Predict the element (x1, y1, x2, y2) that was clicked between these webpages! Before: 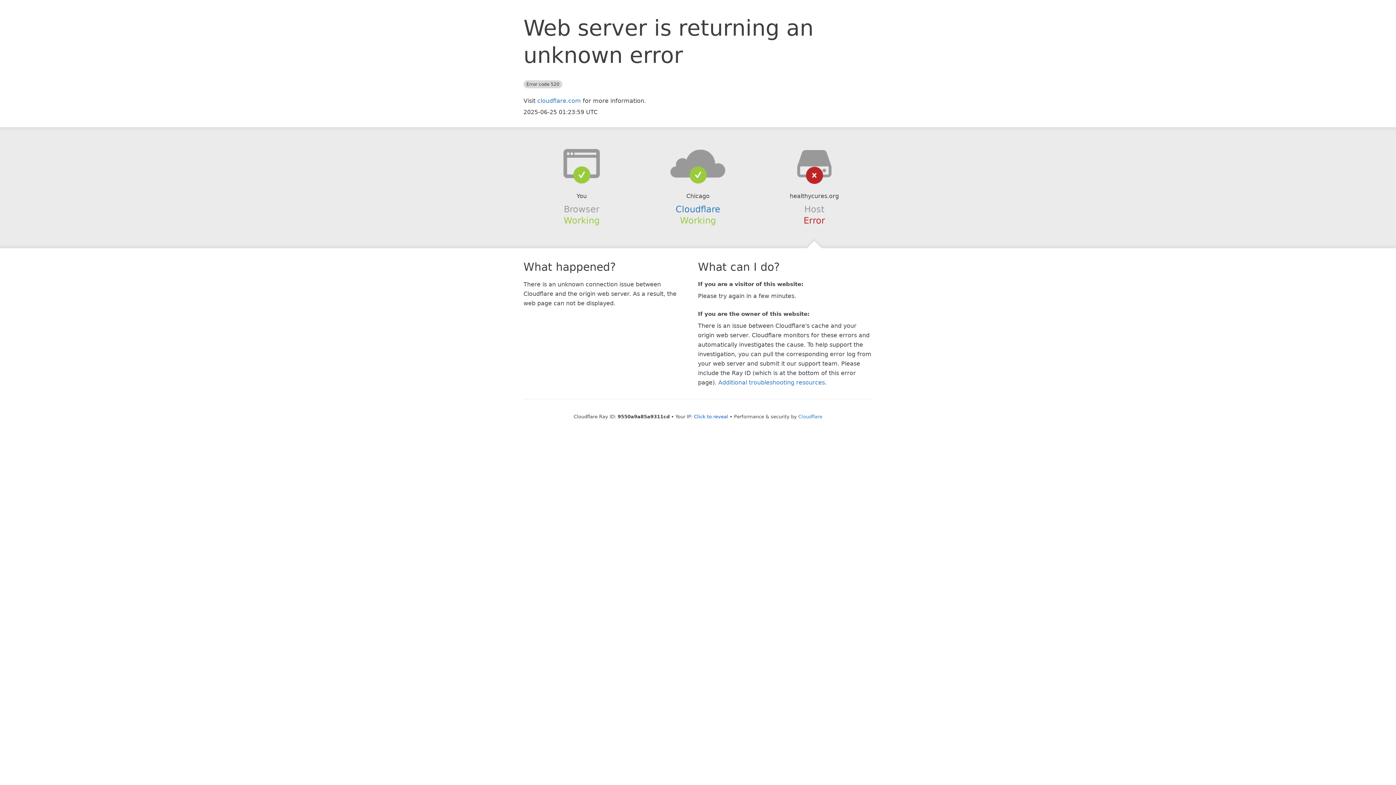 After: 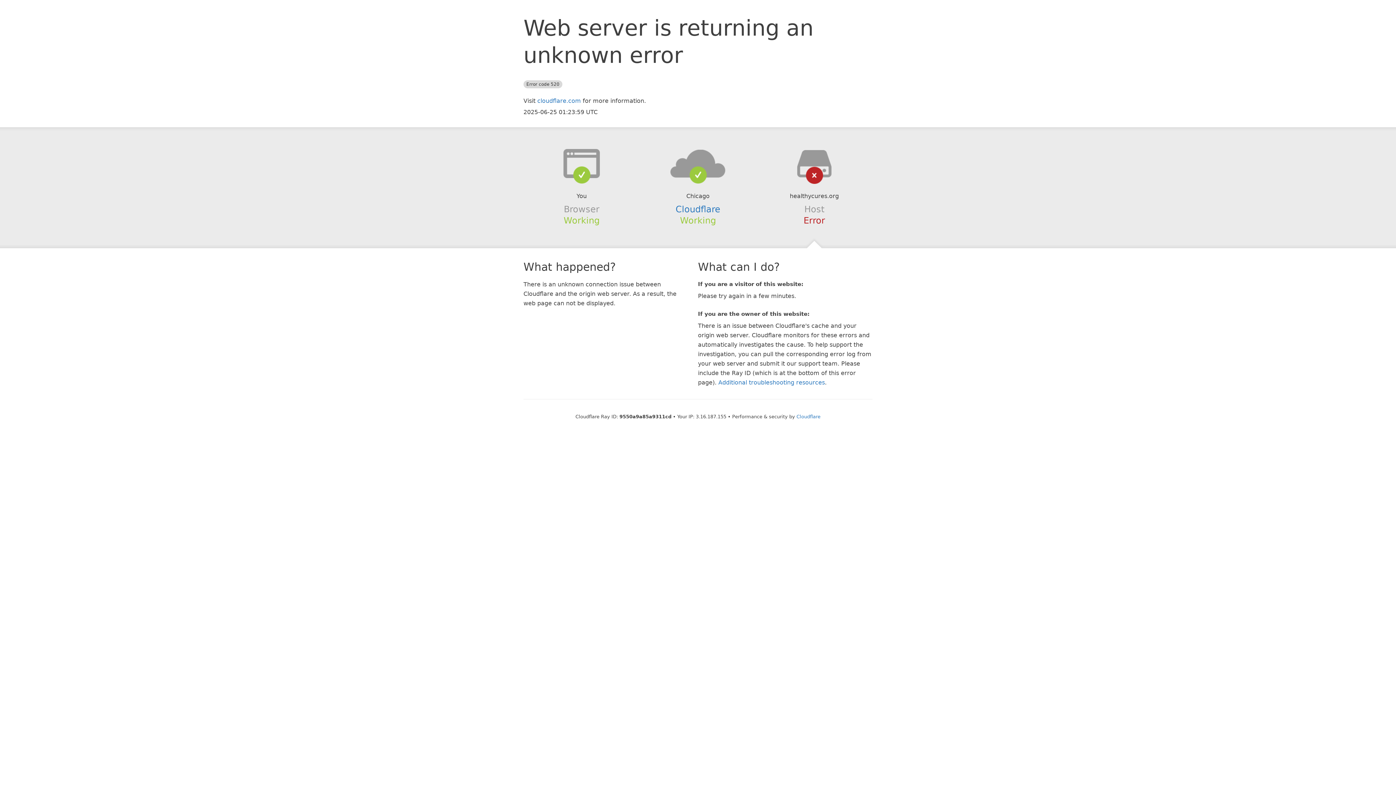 Action: bbox: (694, 414, 728, 419) label: Click to reveal